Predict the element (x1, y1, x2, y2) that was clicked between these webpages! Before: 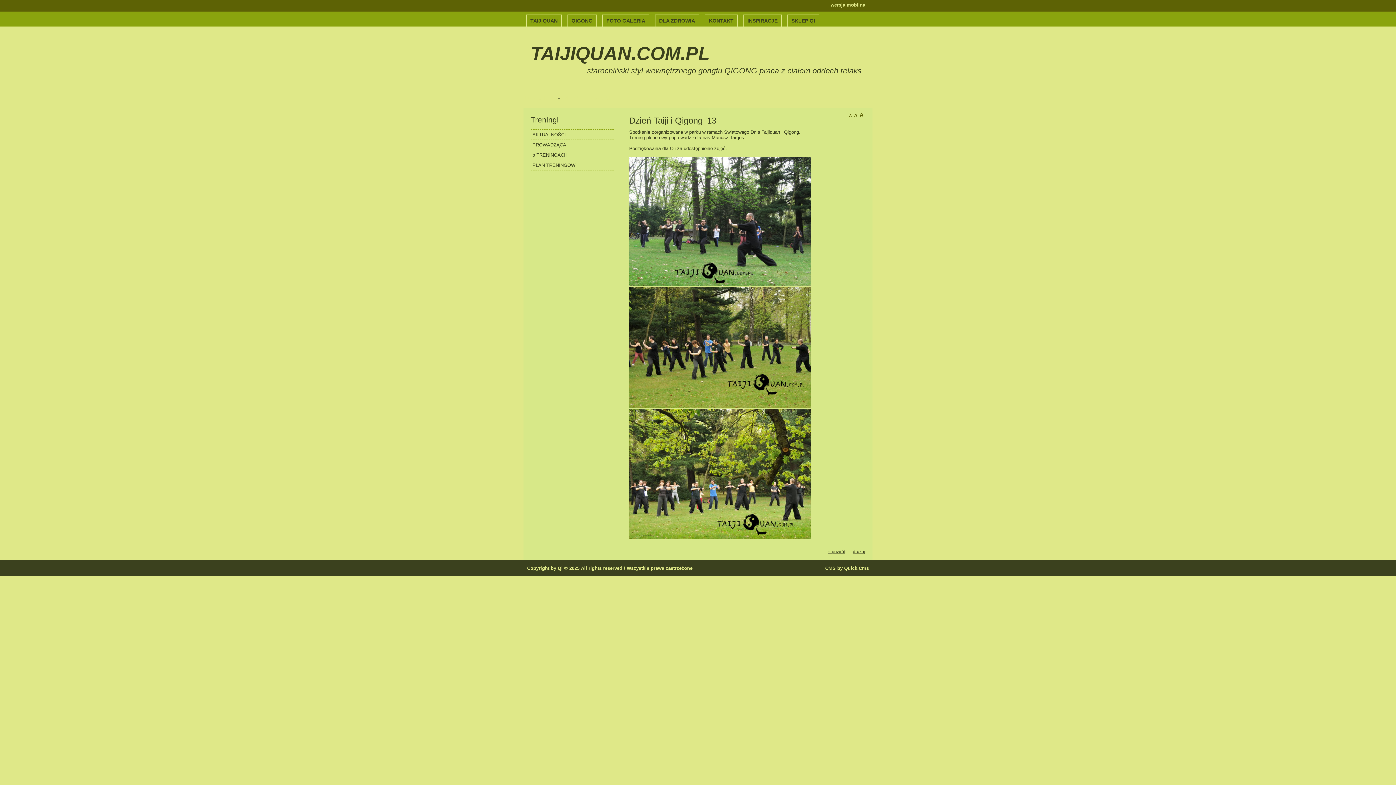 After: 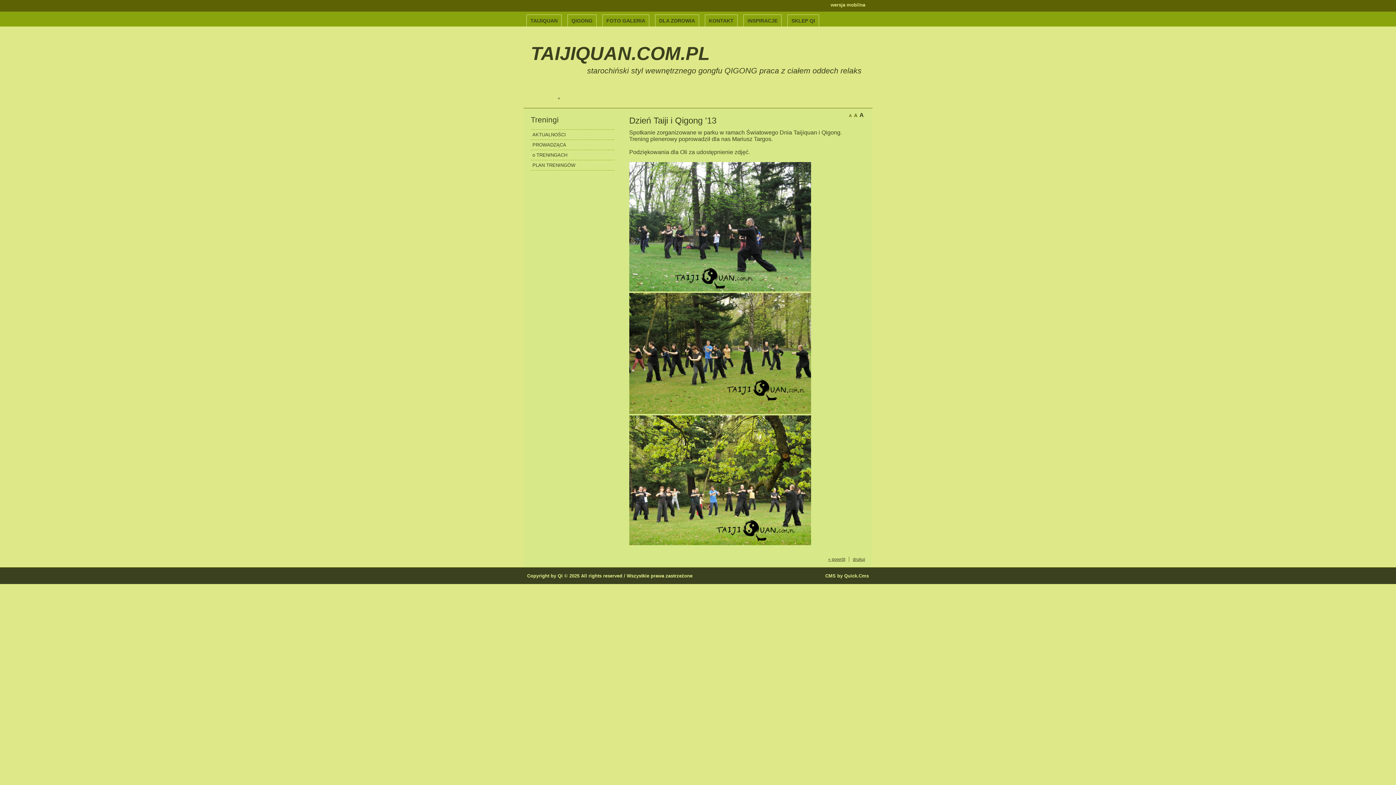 Action: label: A bbox: (858, 112, 865, 118)